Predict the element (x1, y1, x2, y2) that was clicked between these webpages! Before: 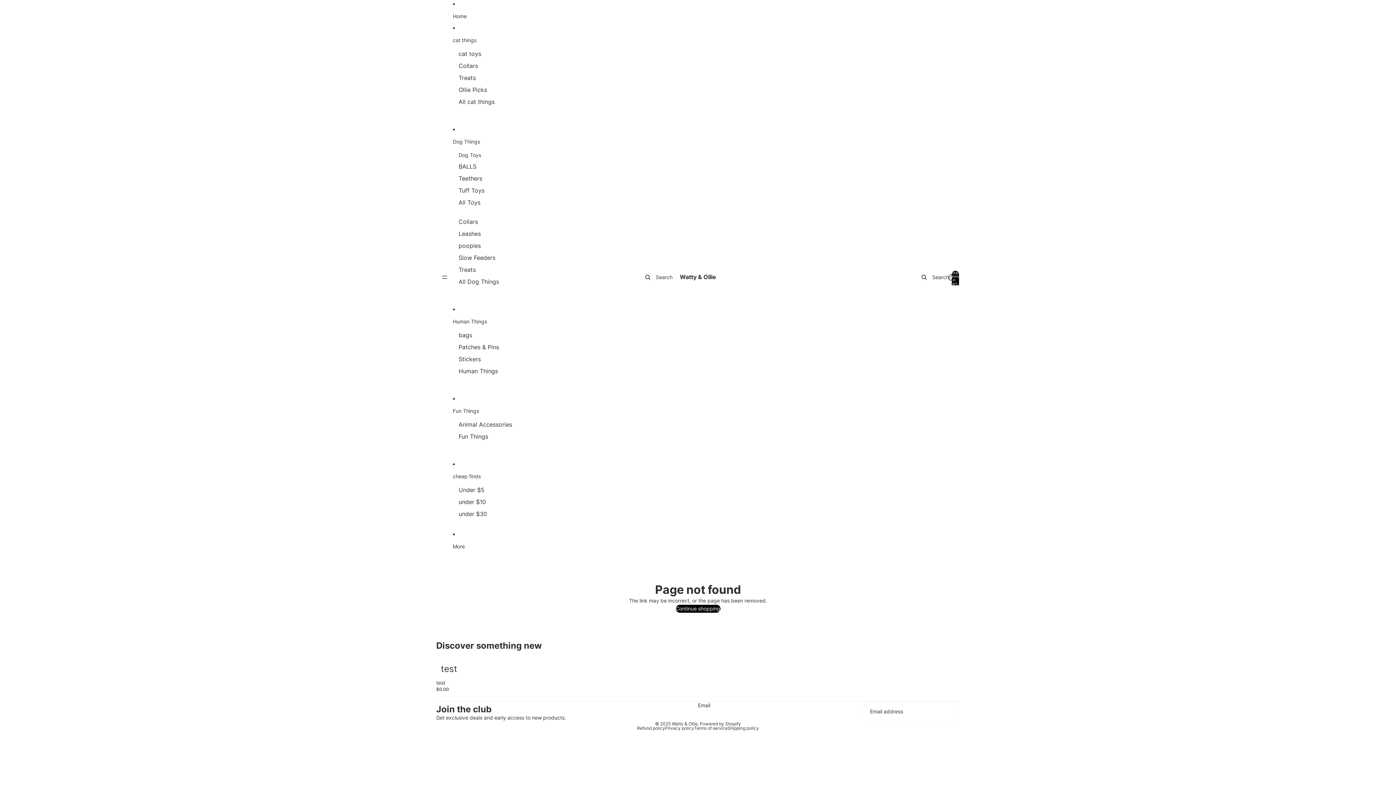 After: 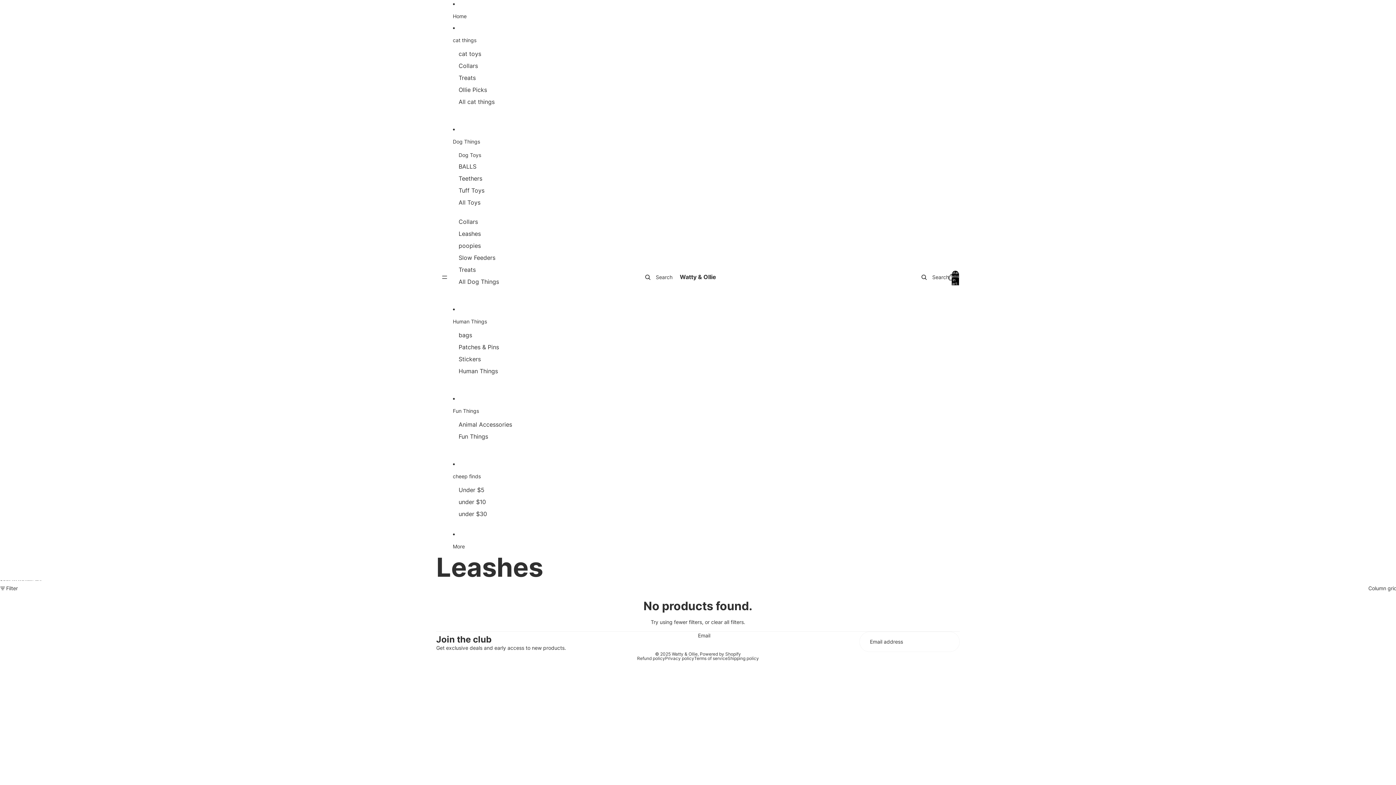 Action: bbox: (458, 228, 480, 240) label: Leashes